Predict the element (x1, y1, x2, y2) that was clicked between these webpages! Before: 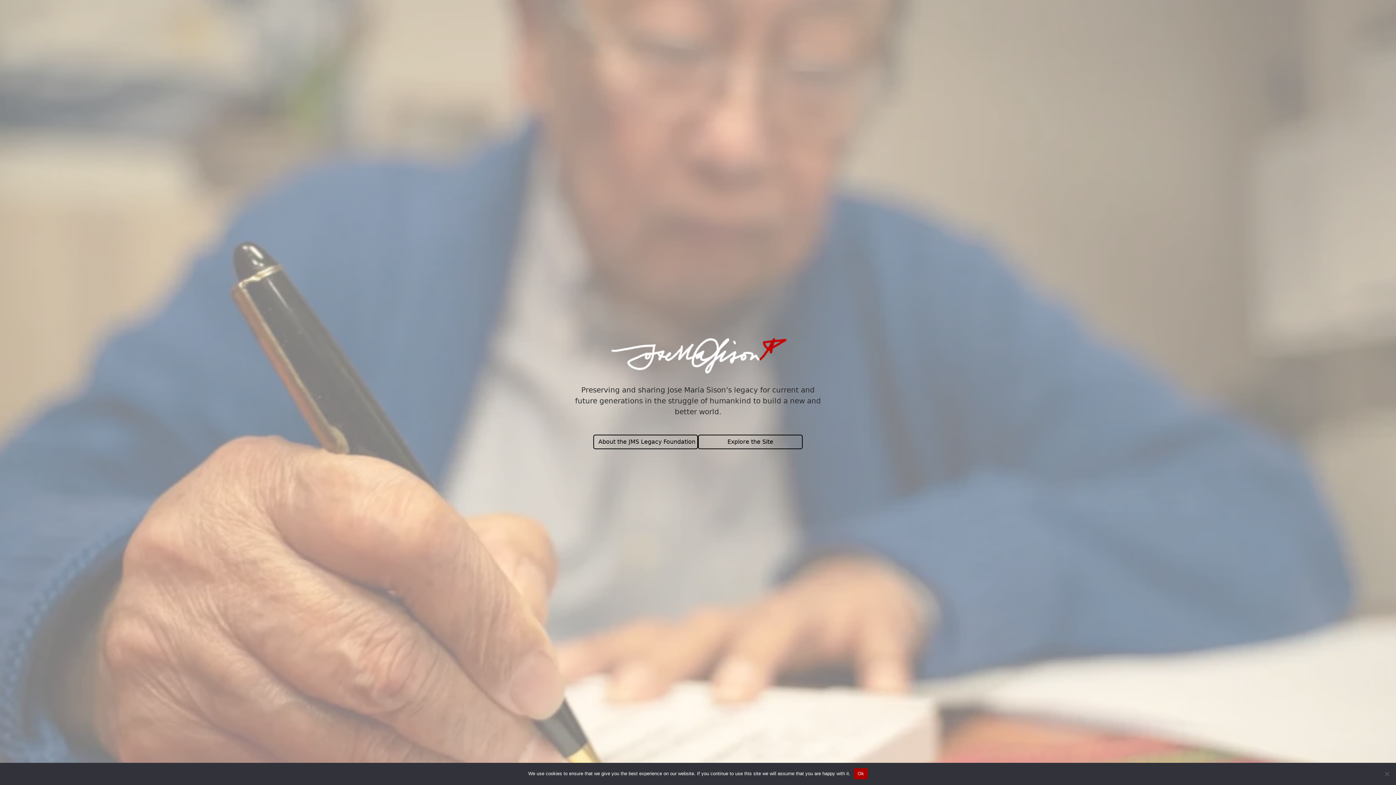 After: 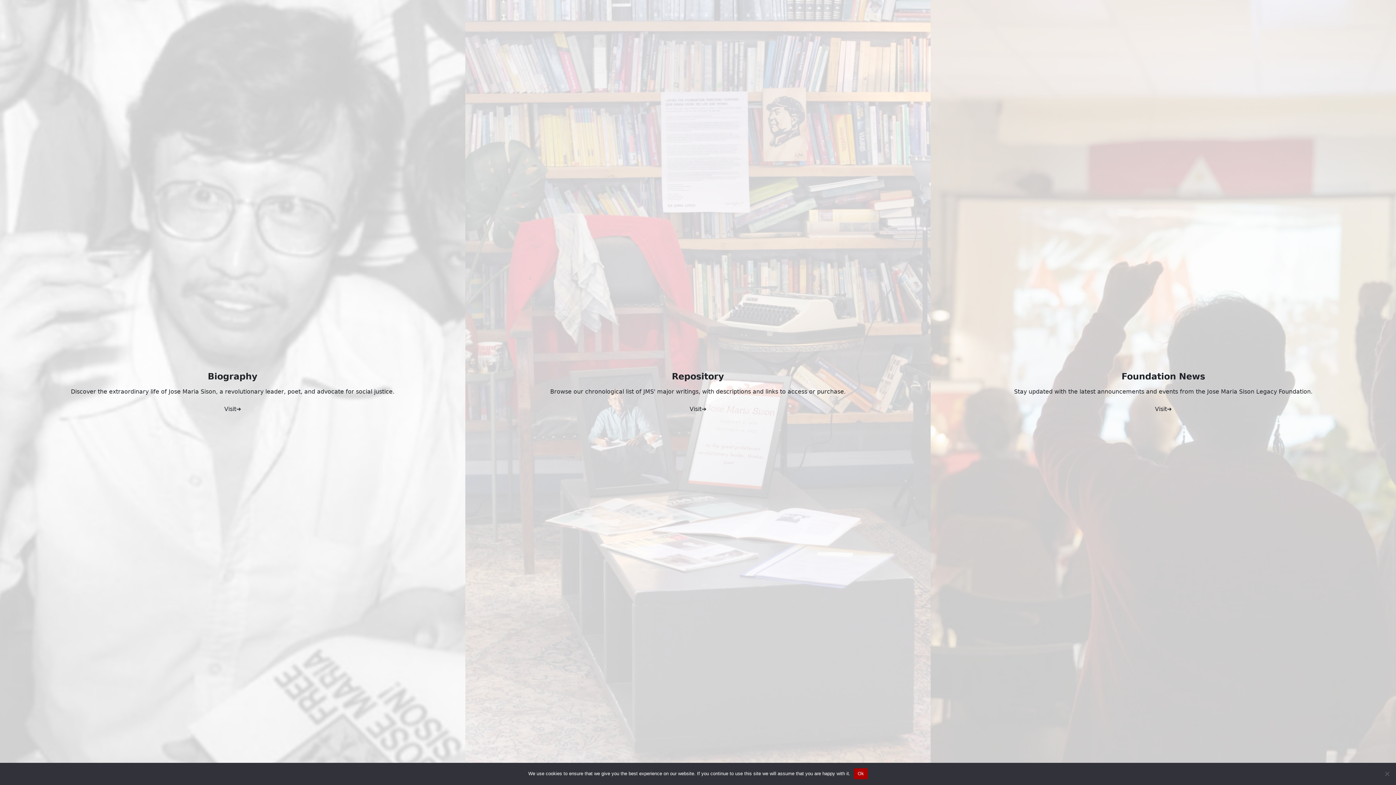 Action: bbox: (698, 434, 802, 449) label: Explore the Site